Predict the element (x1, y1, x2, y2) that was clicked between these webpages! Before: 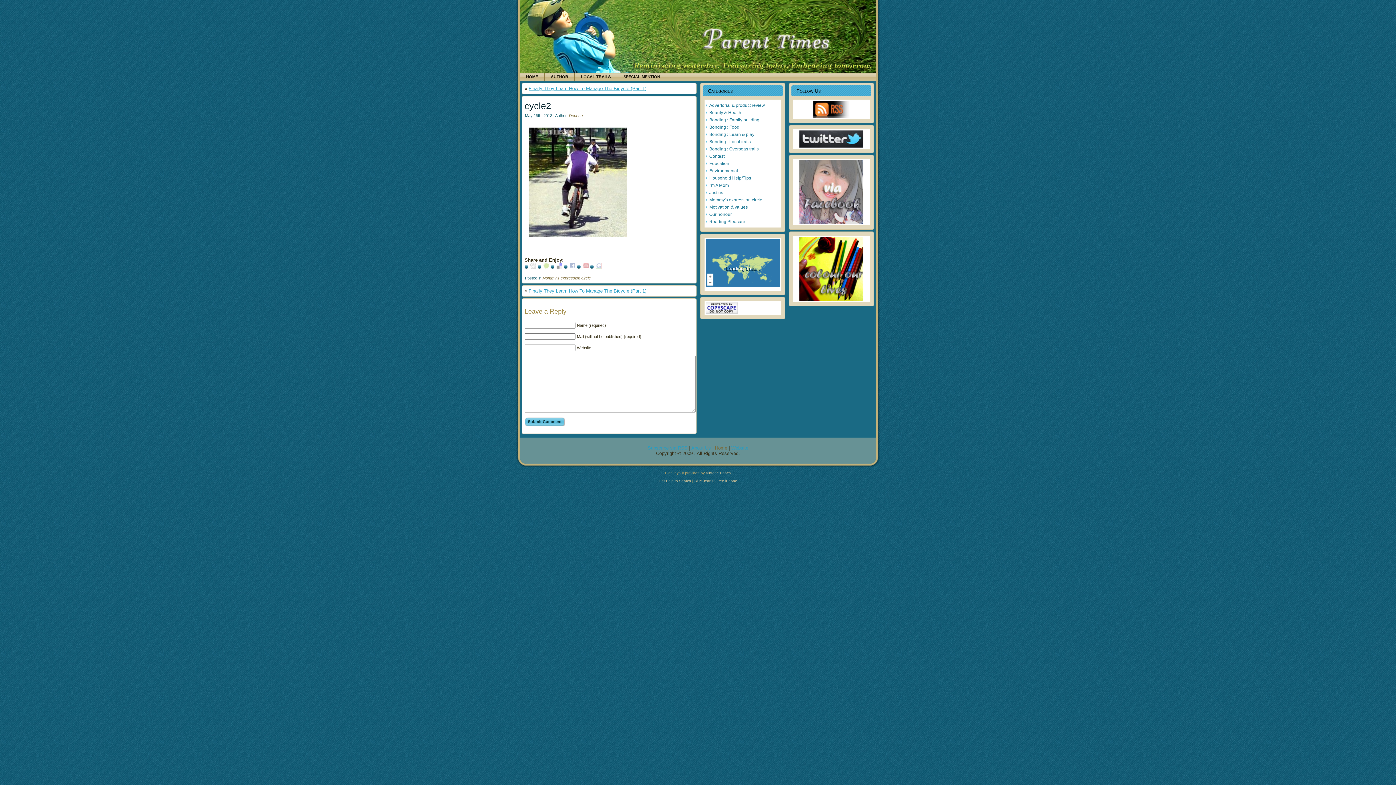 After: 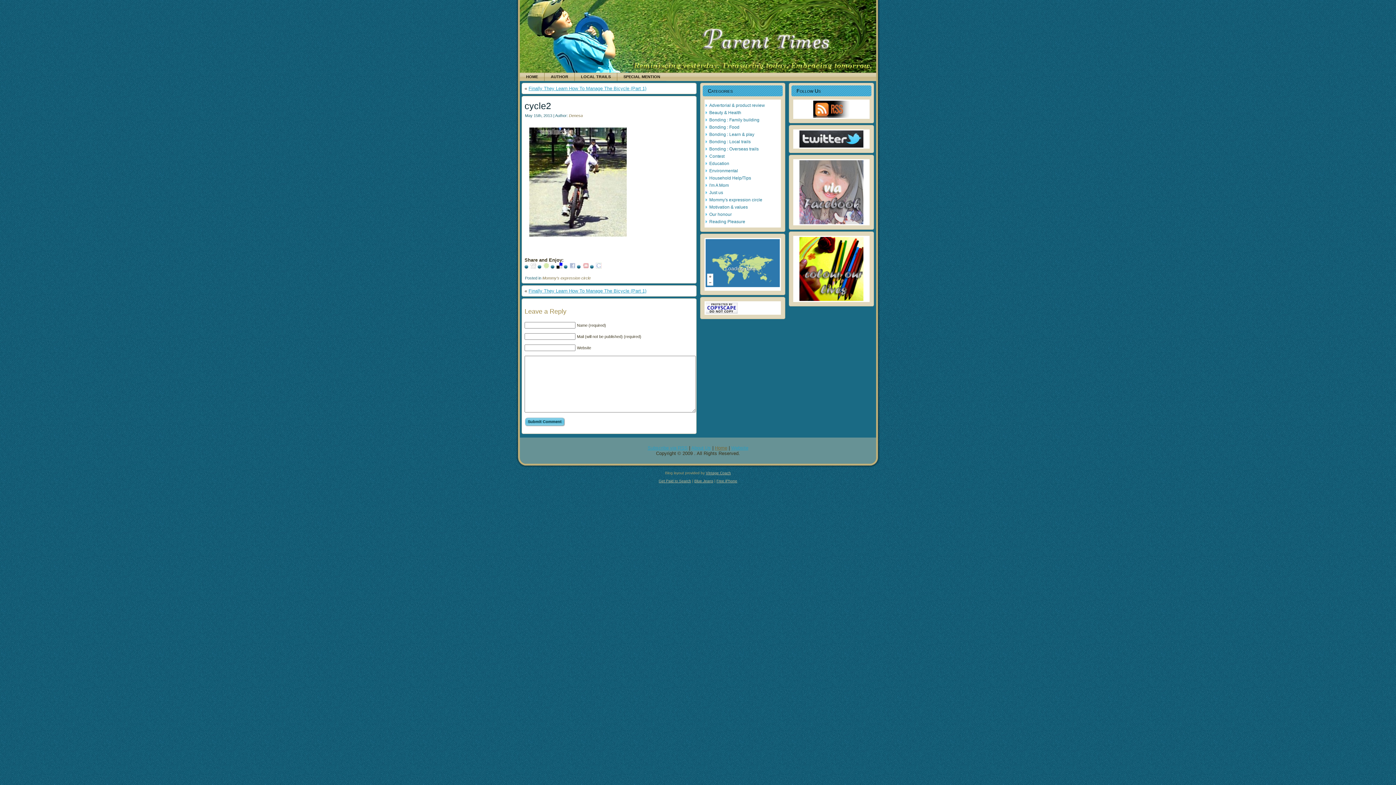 Action: bbox: (556, 264, 562, 269)